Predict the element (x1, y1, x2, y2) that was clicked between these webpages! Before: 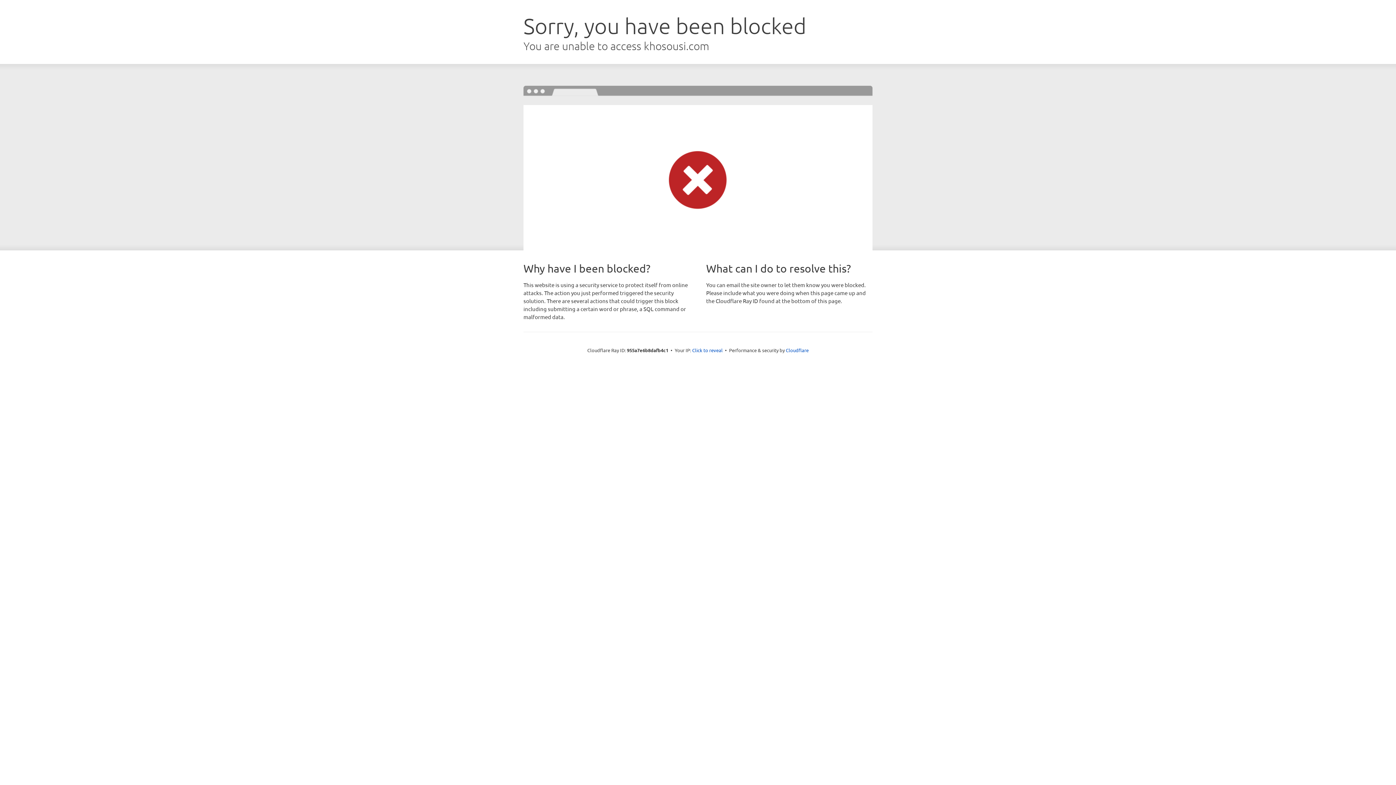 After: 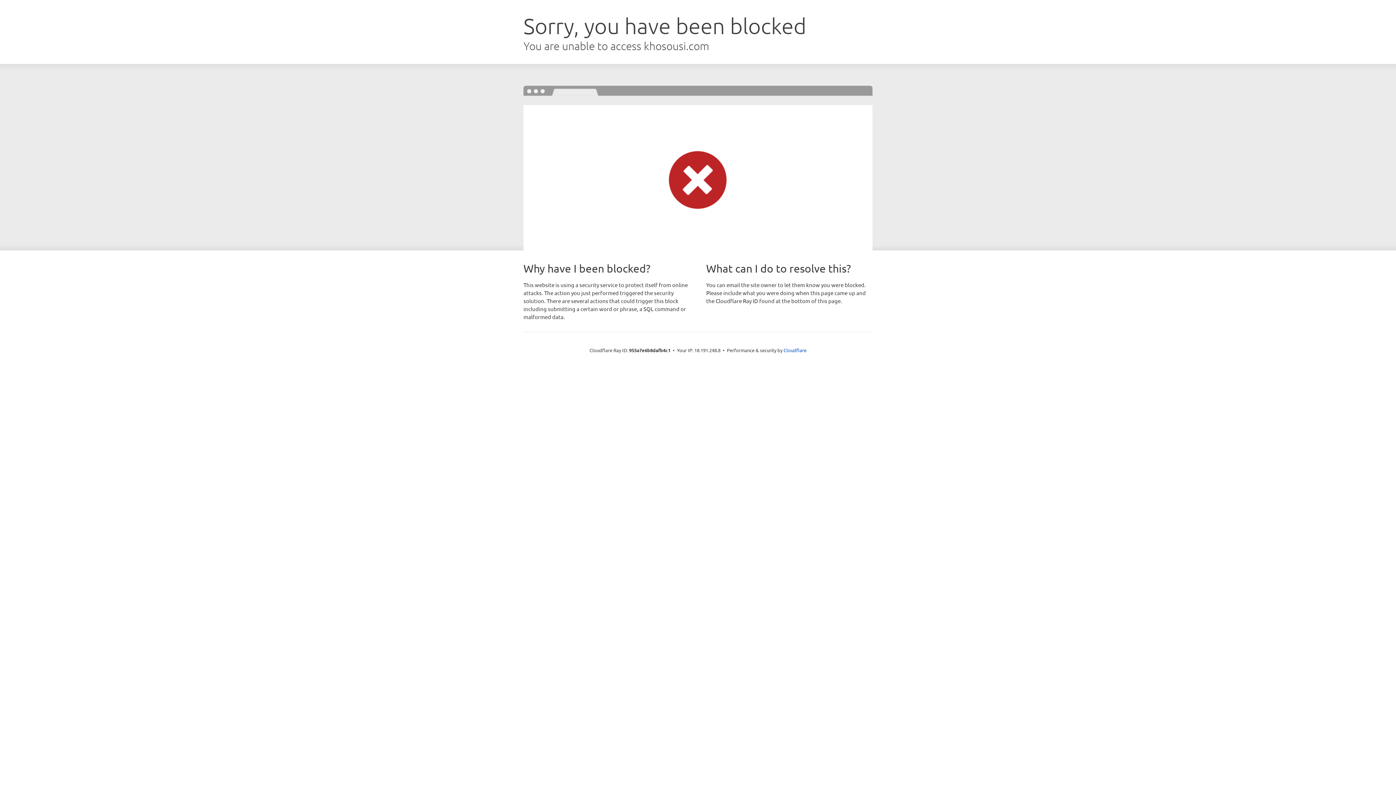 Action: label: Click to reveal bbox: (692, 346, 722, 353)